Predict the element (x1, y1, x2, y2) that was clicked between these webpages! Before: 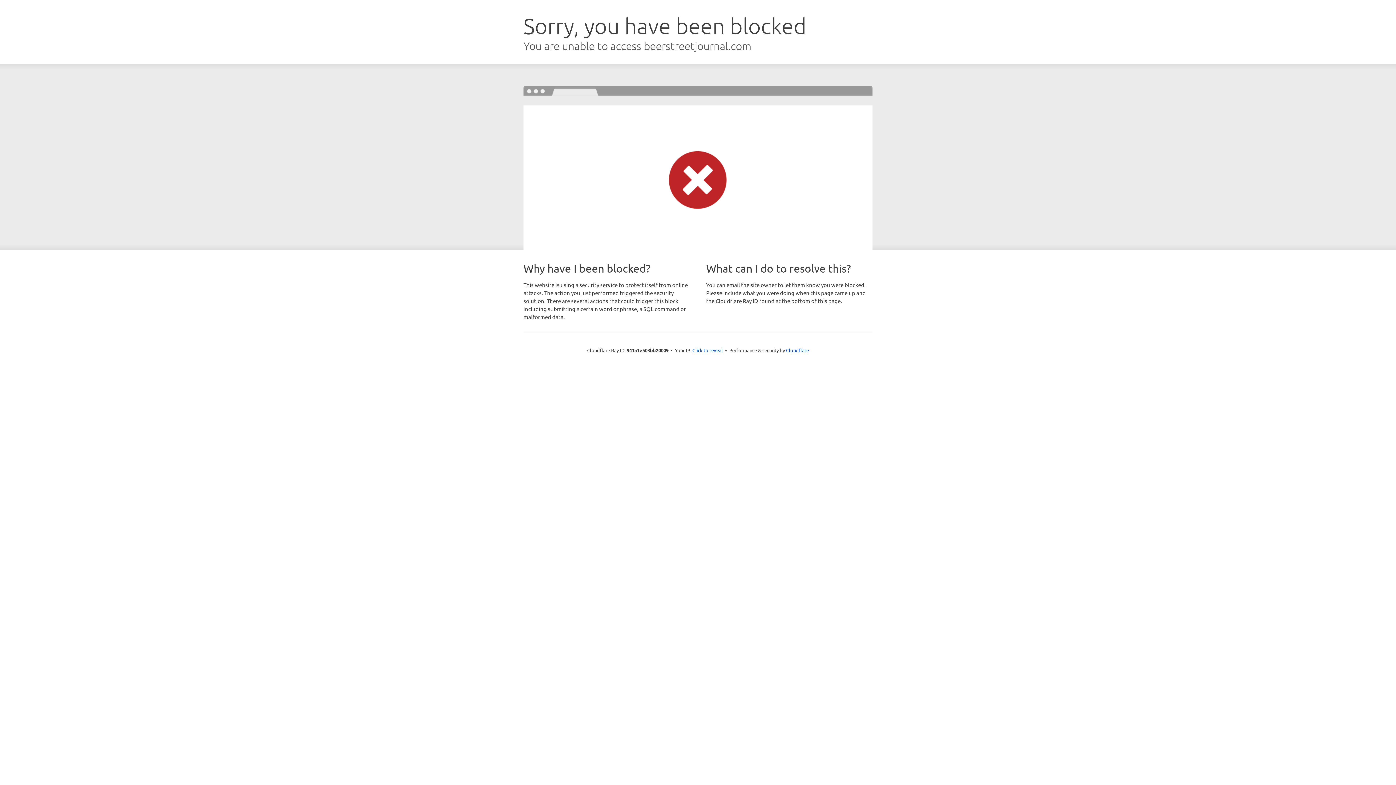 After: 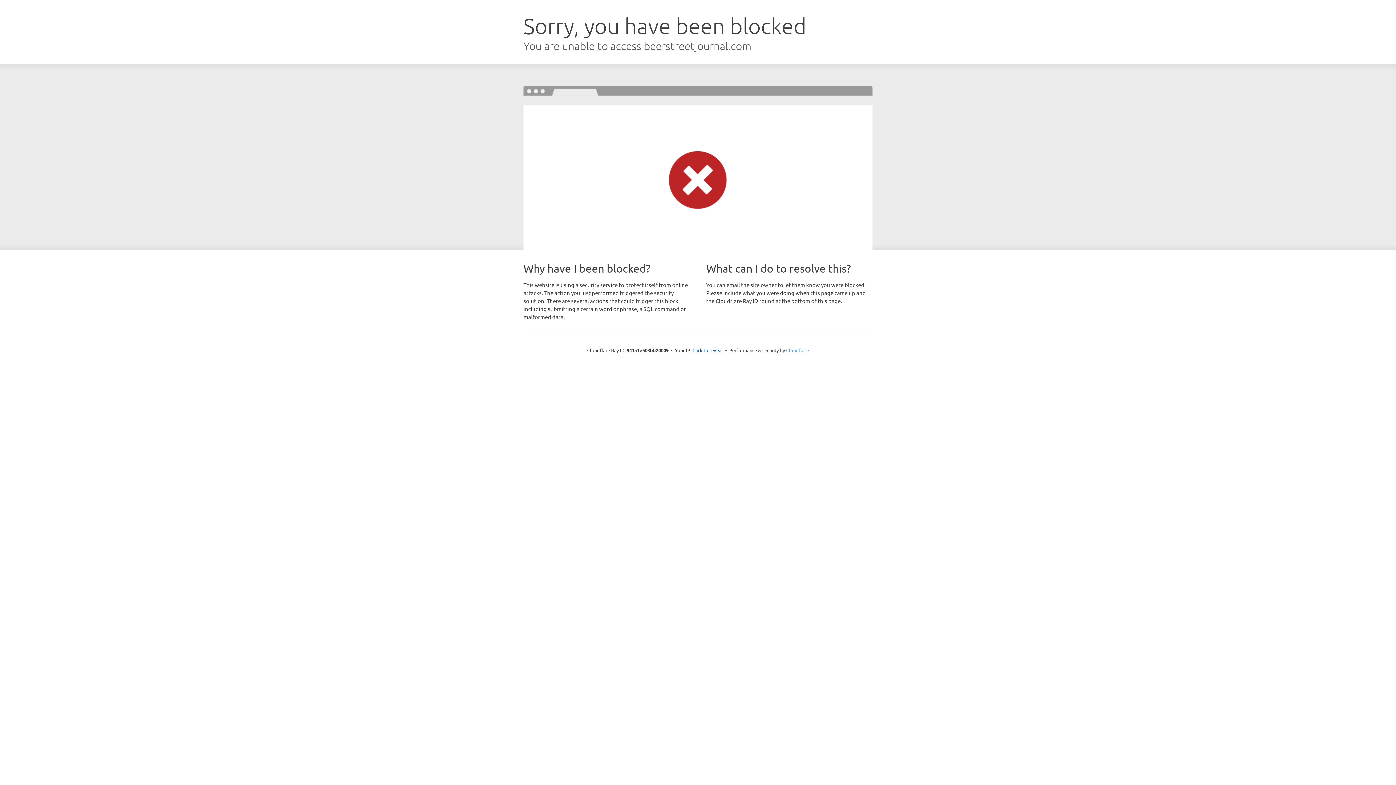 Action: label: Cloudflare bbox: (786, 347, 809, 353)